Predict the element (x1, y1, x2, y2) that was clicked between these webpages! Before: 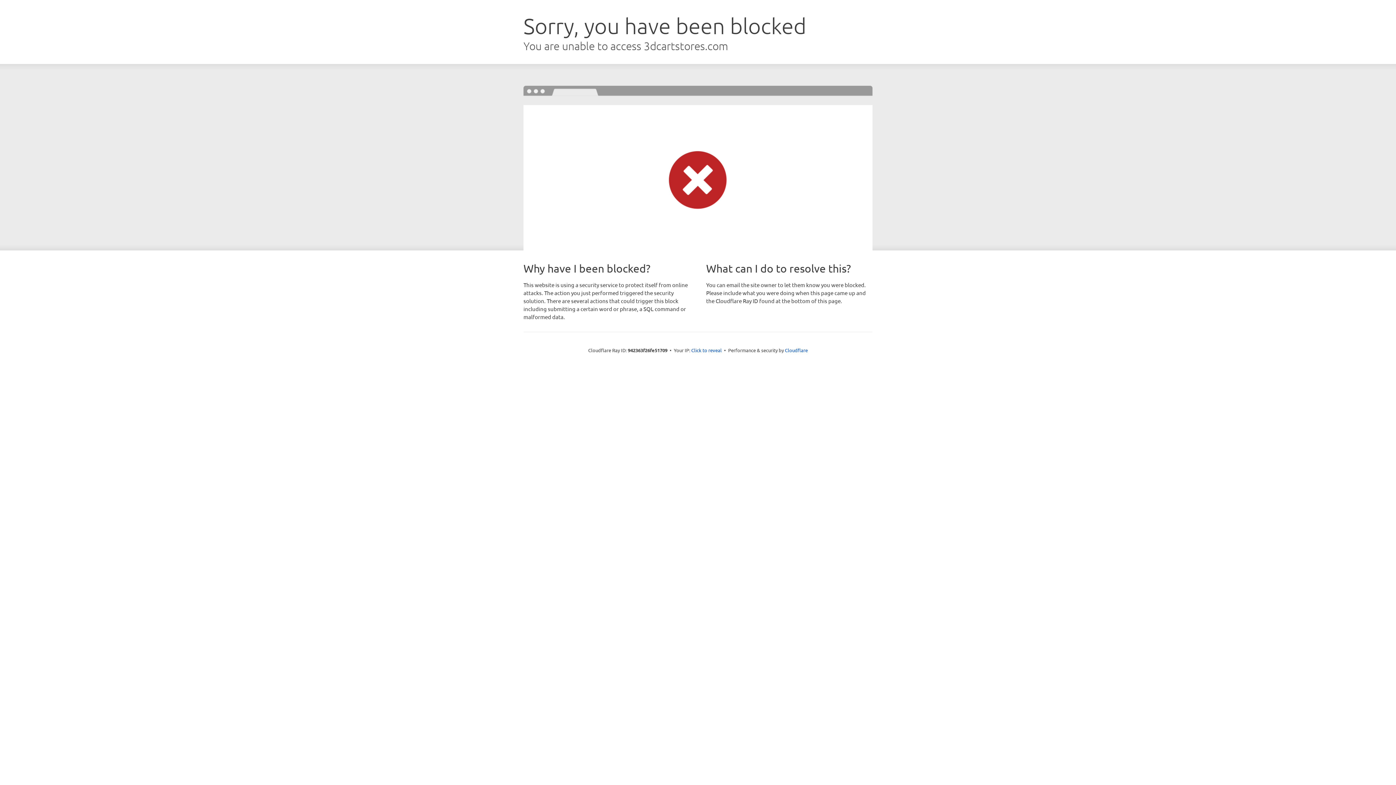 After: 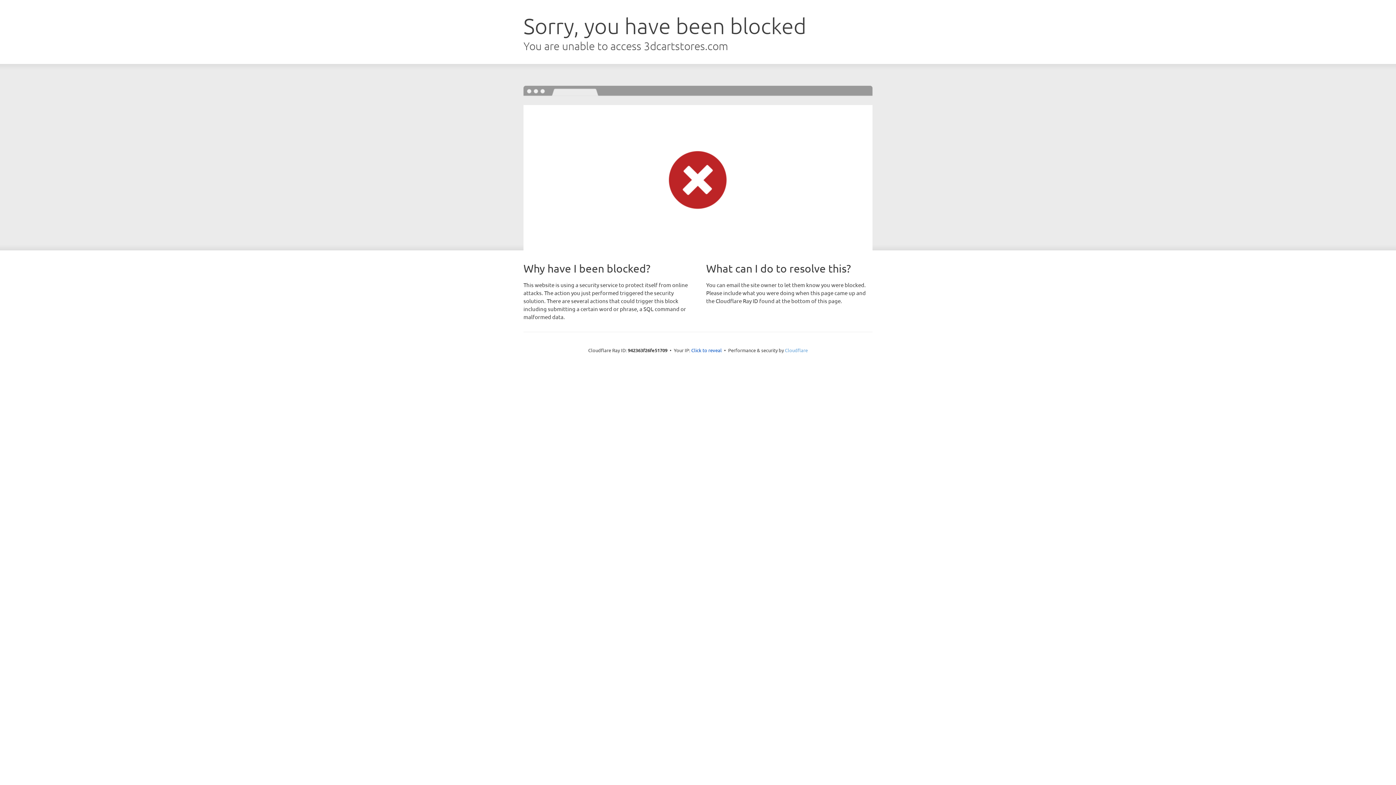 Action: bbox: (785, 347, 808, 353) label: Cloudflare